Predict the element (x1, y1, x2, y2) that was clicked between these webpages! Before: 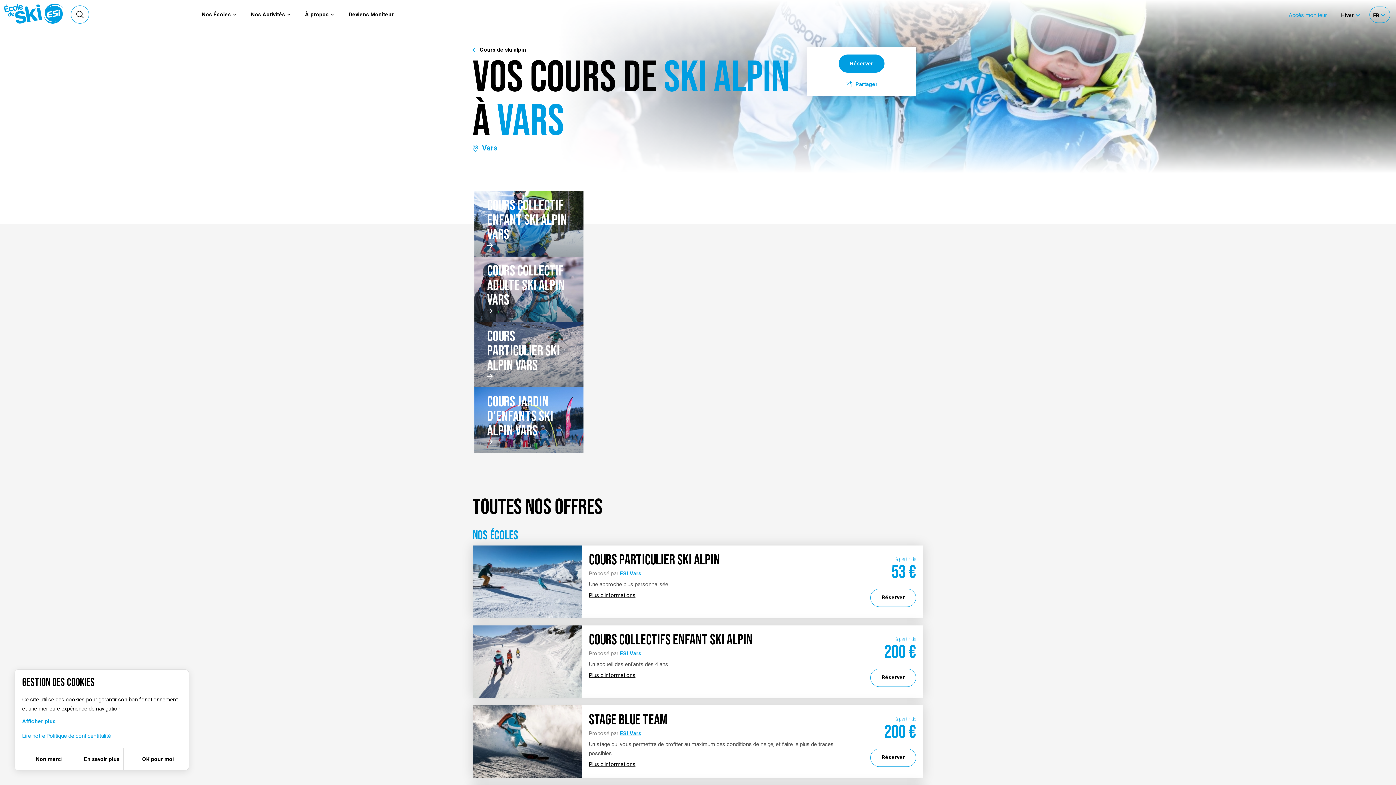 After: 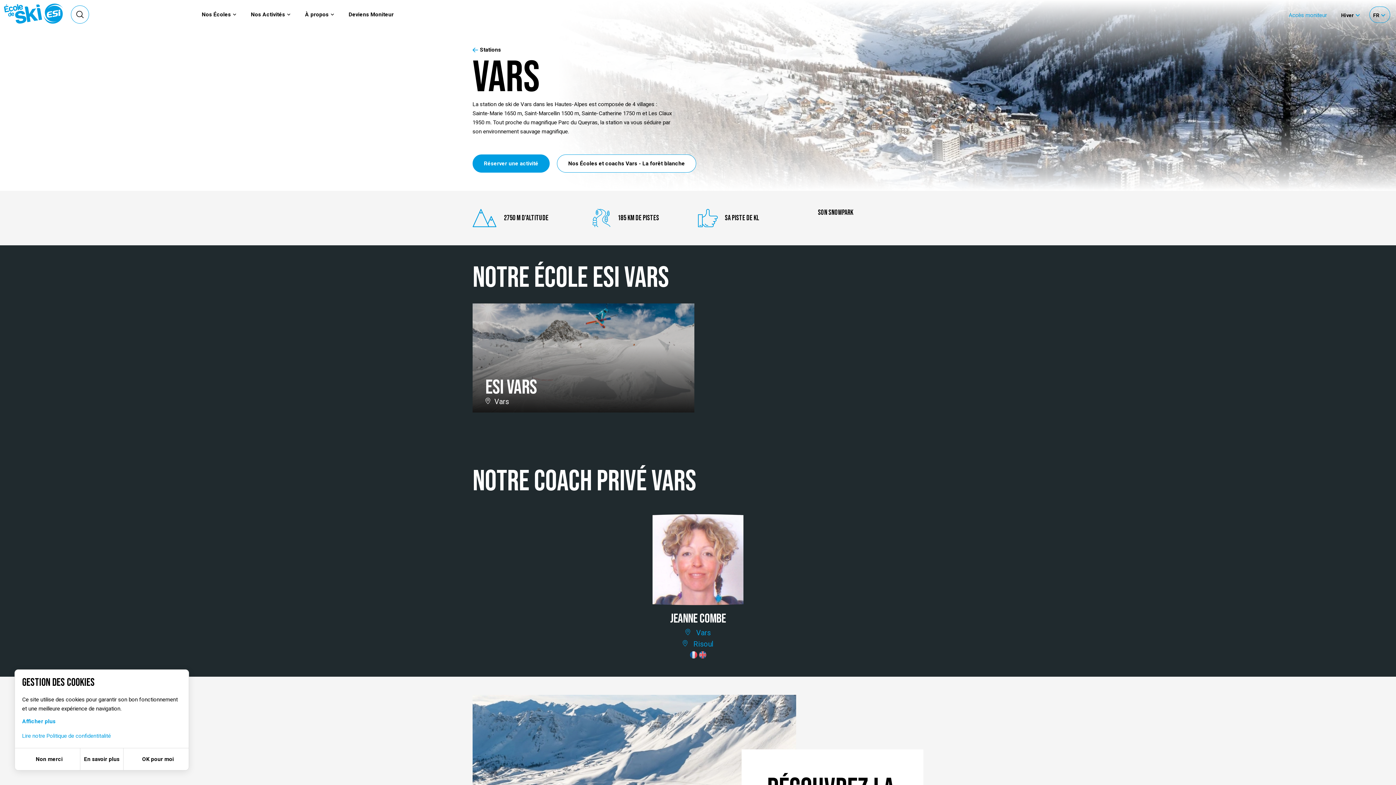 Action: bbox: (472, 143, 497, 152) label: Vars